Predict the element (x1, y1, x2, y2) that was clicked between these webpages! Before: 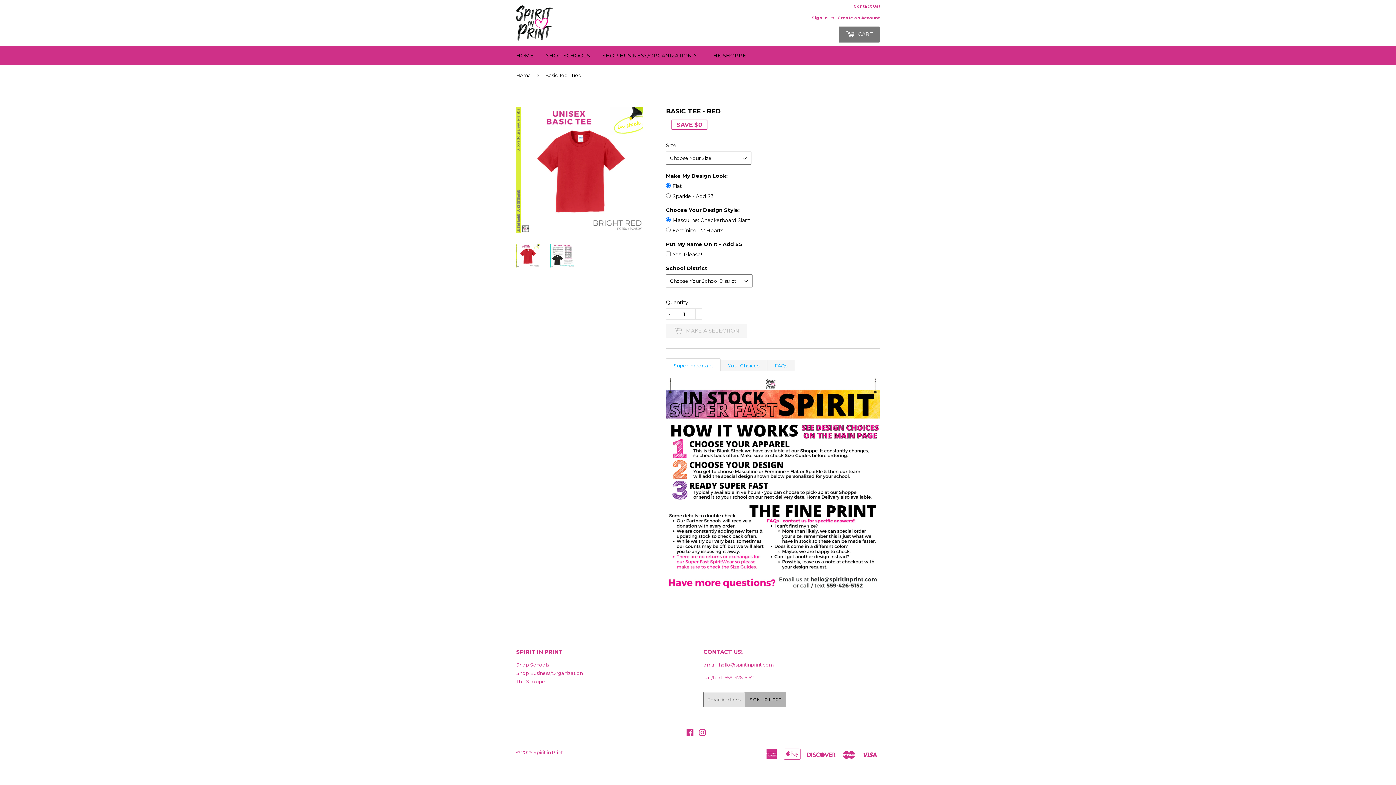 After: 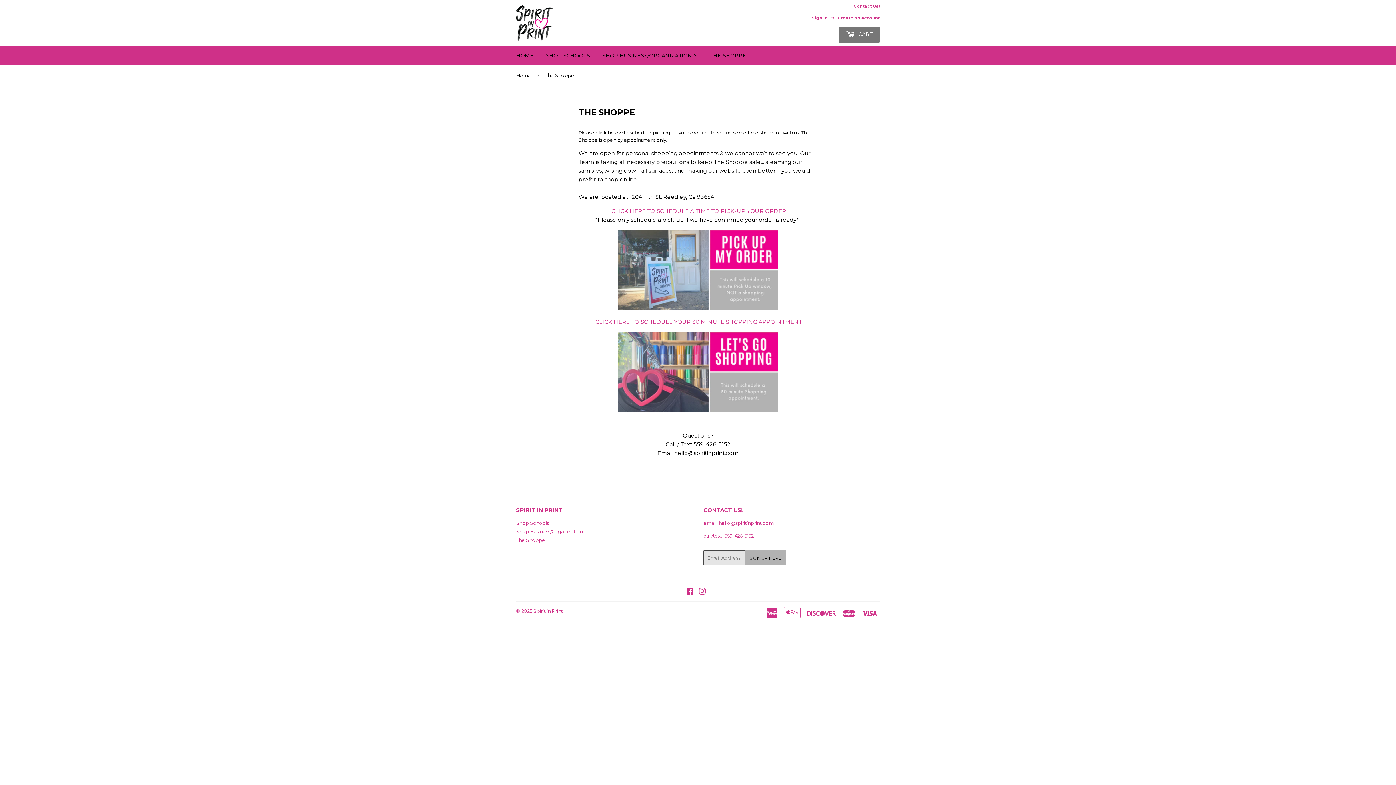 Action: bbox: (516, 678, 545, 684) label: The Shoppe